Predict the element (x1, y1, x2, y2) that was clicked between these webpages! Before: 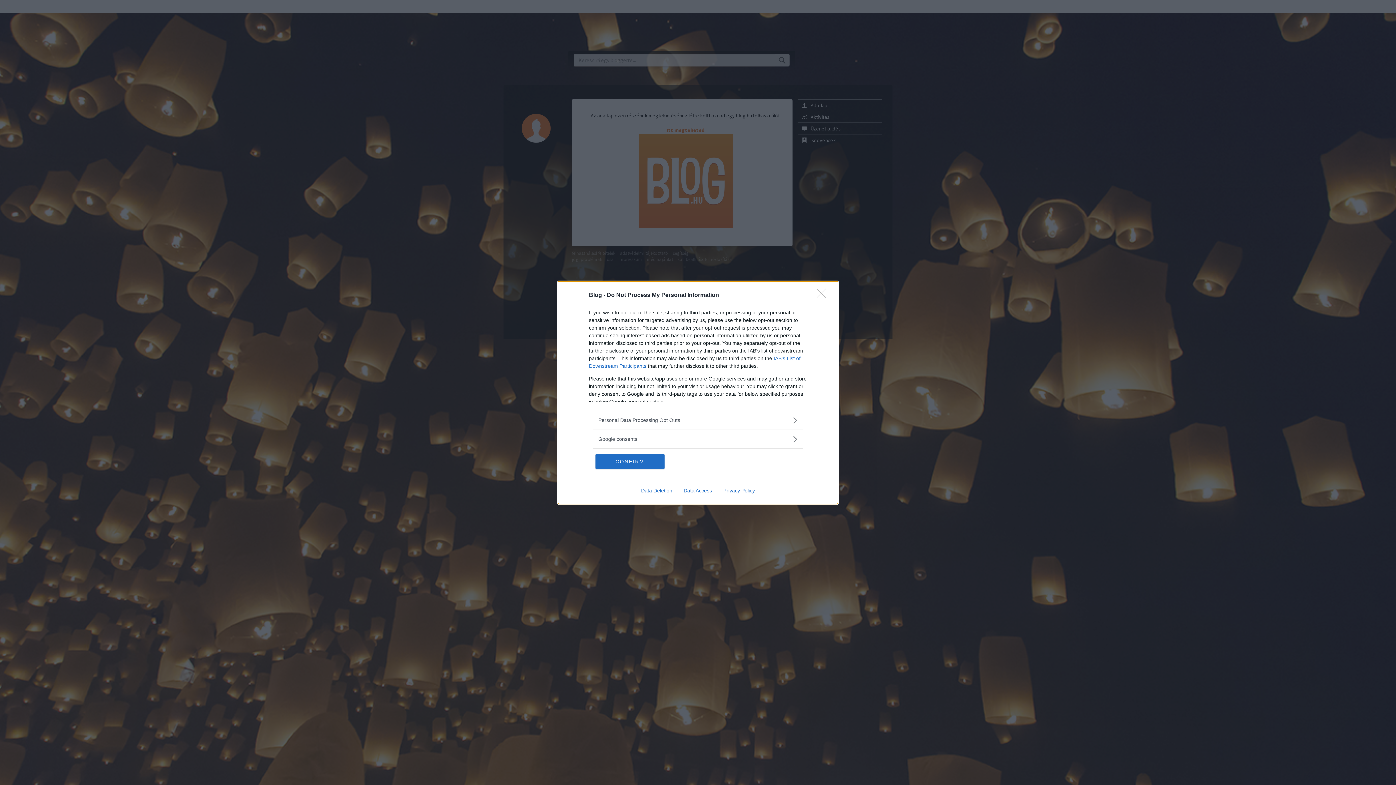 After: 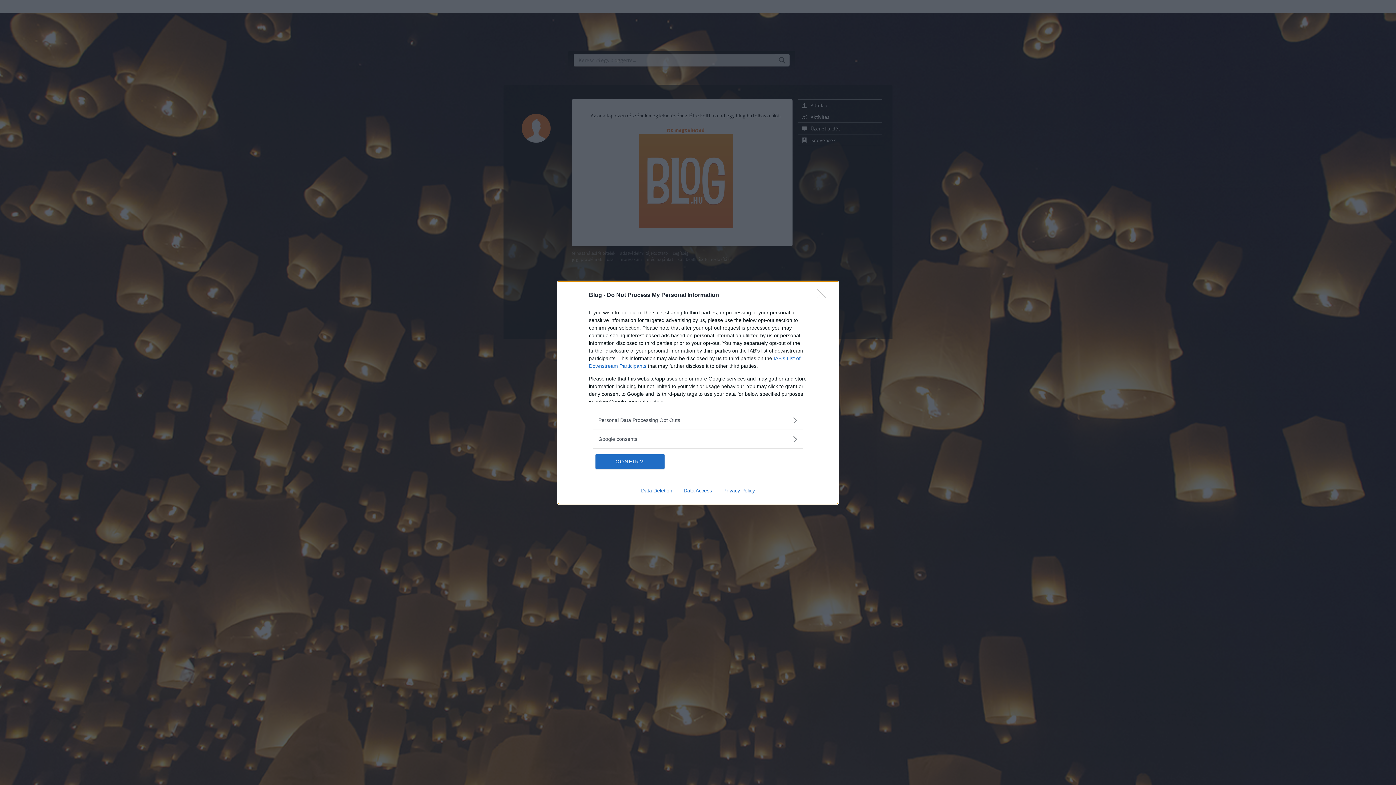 Action: label: Privacy Policy bbox: (717, 487, 760, 493)